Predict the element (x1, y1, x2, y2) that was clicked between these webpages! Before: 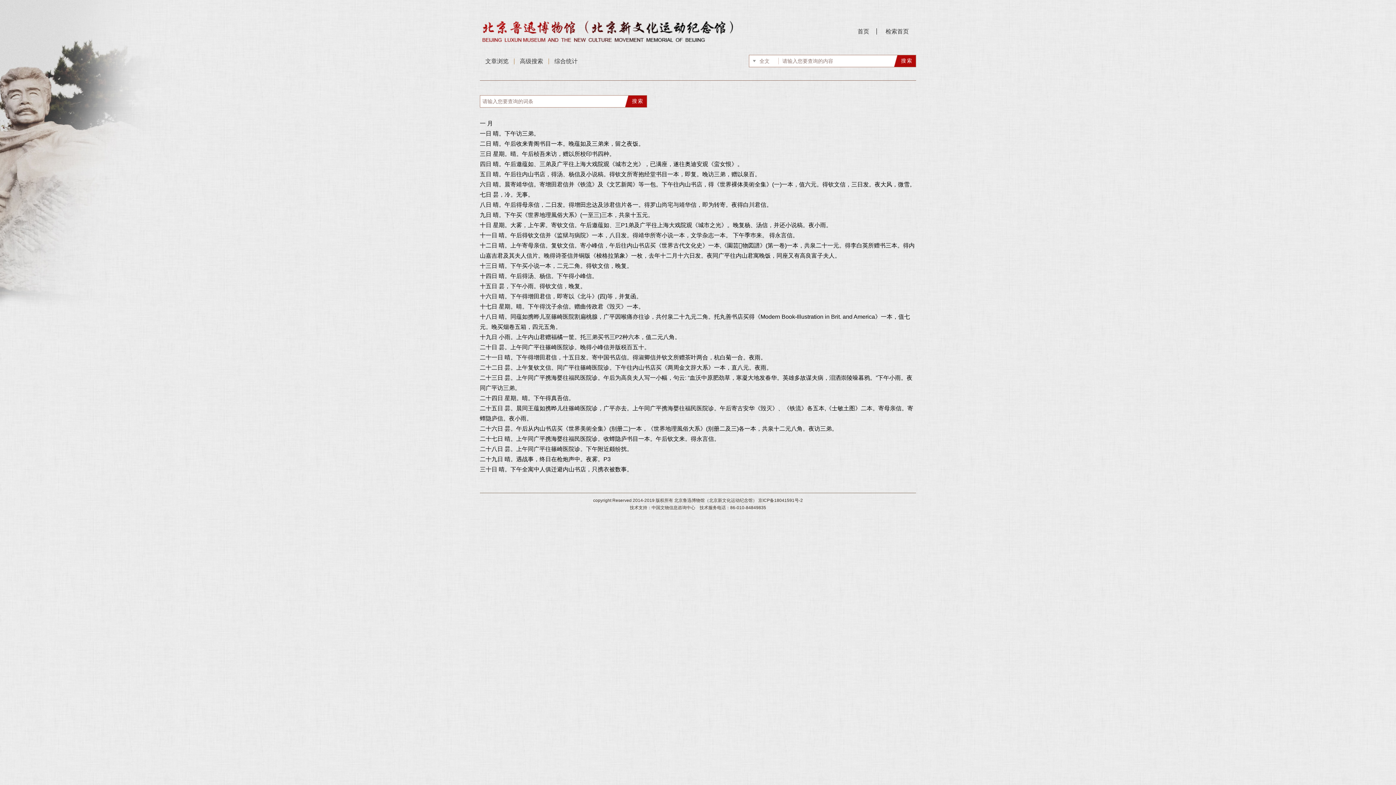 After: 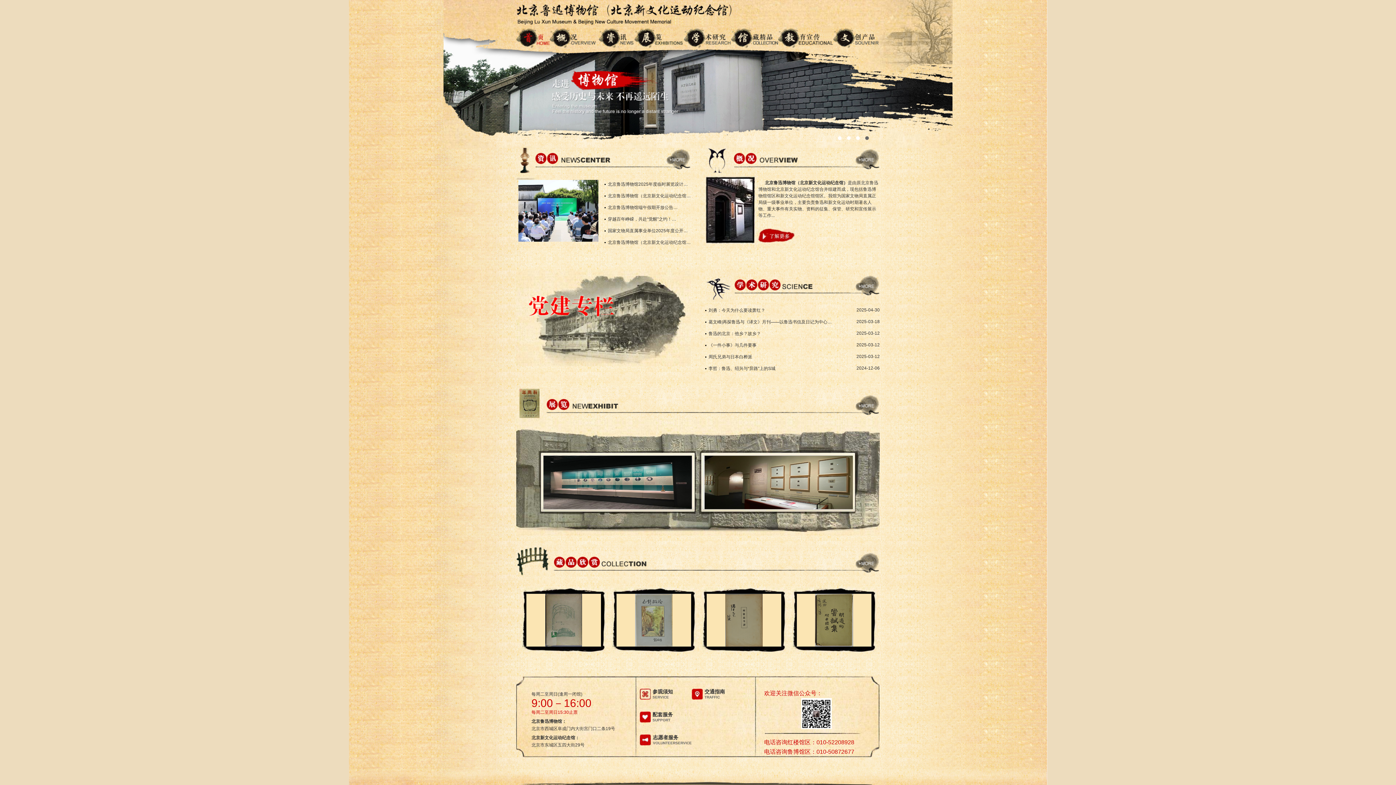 Action: label: 首页 bbox: (857, 28, 869, 34)